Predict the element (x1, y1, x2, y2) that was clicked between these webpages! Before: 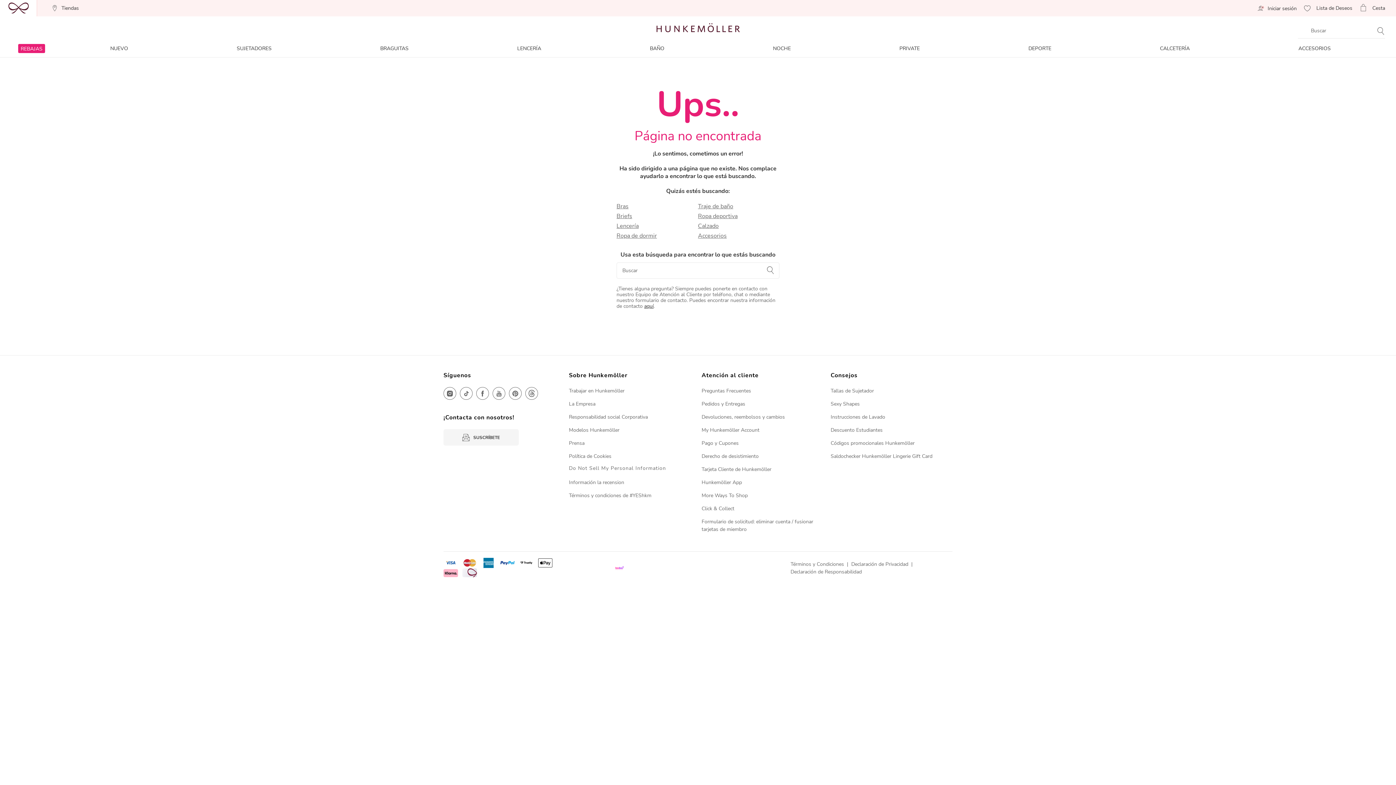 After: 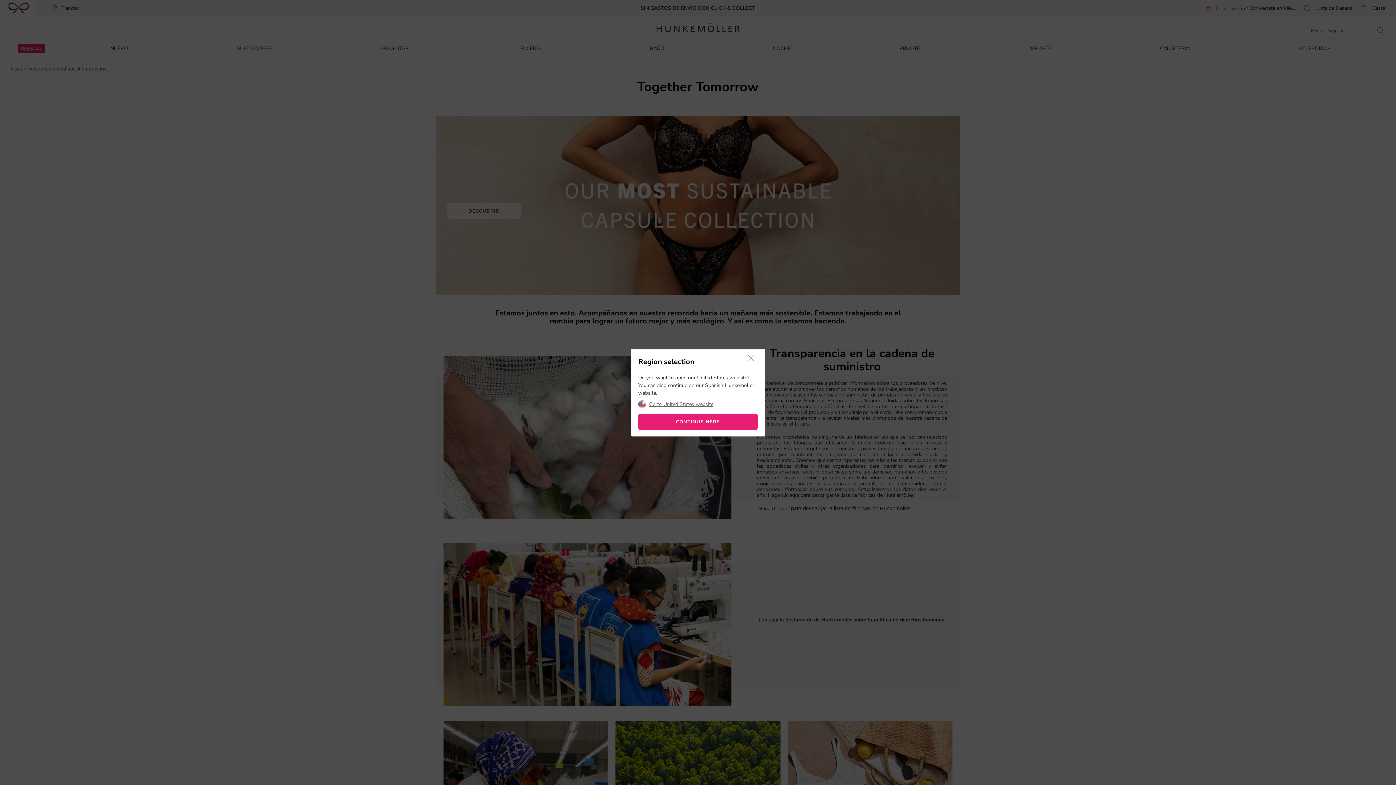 Action: label: Responsabilidad social Corporativa bbox: (569, 413, 648, 420)